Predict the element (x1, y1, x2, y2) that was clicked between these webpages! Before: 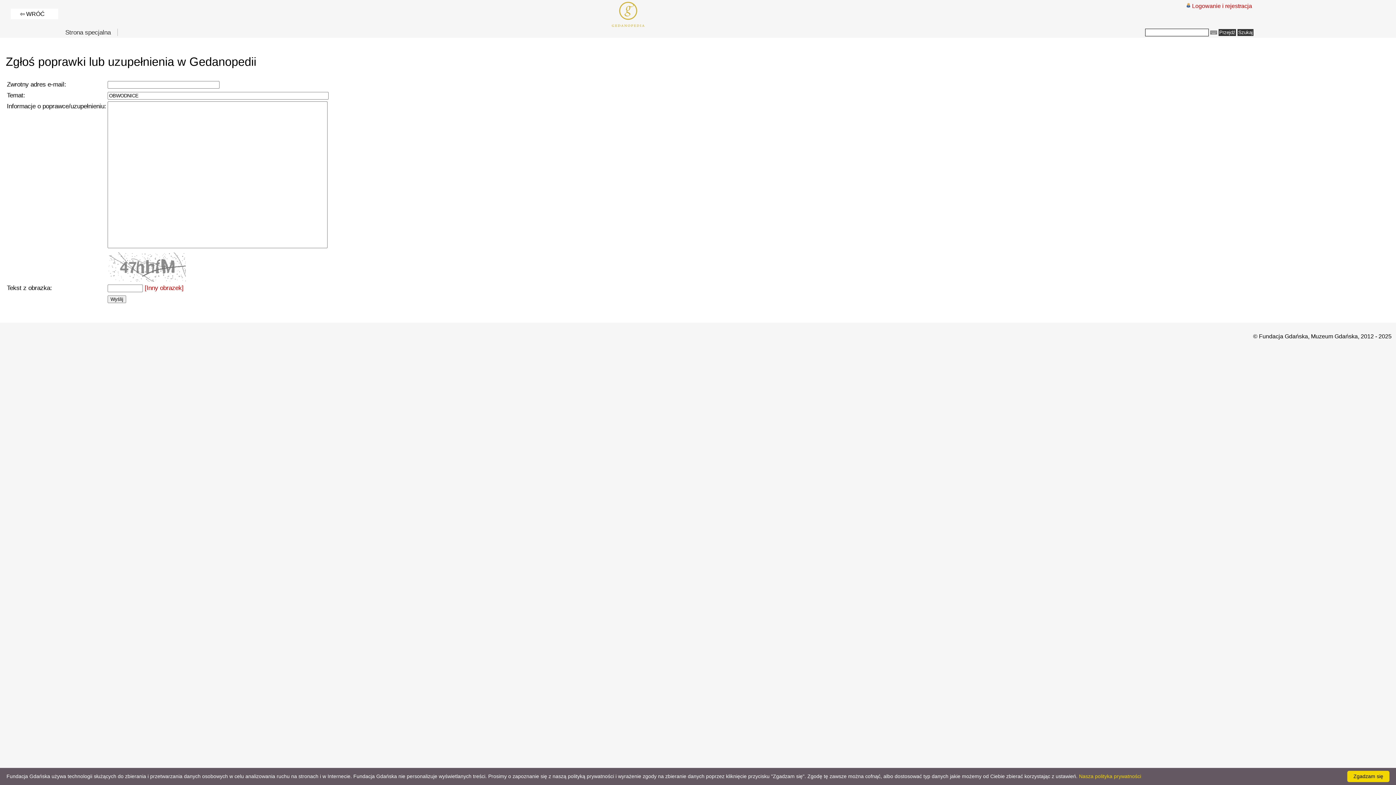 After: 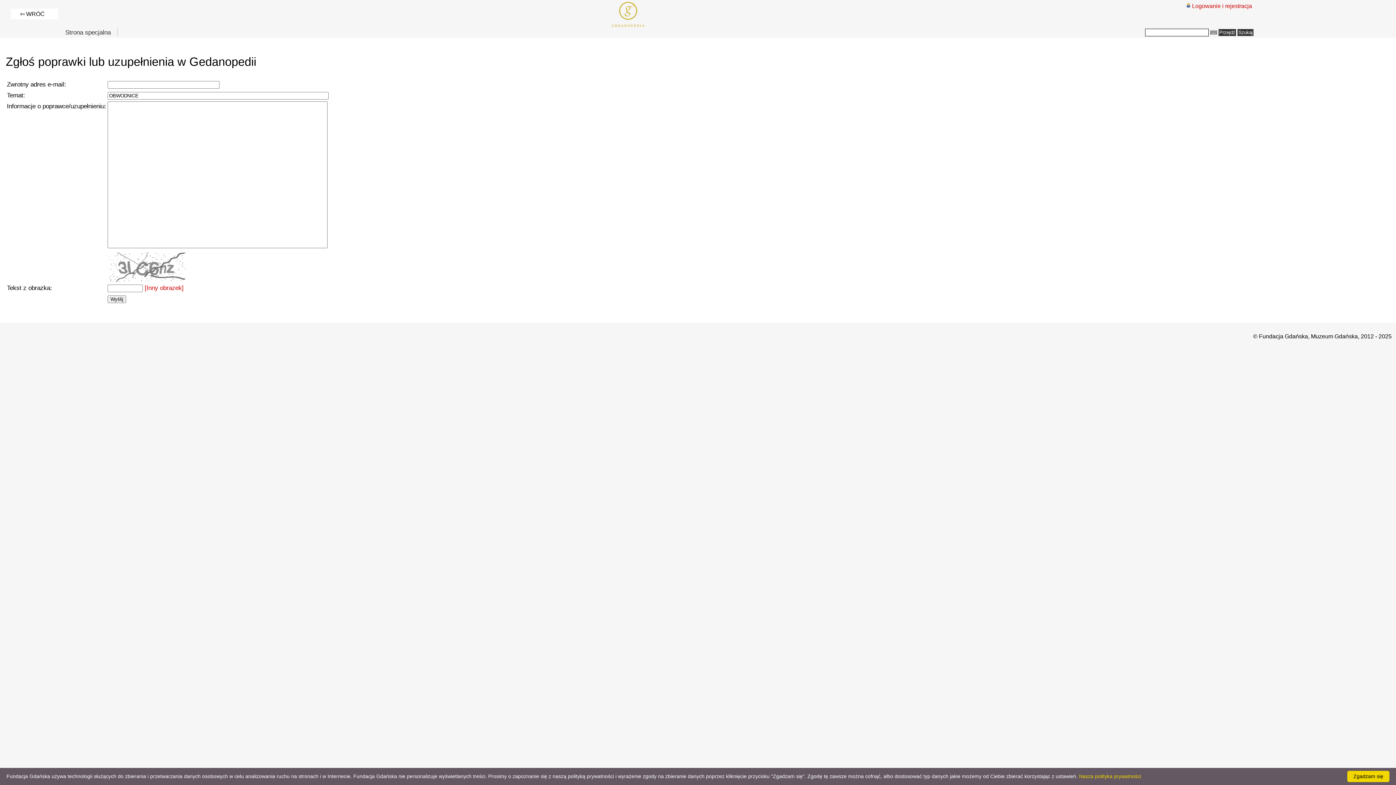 Action: label: Strona specjalna bbox: (62, 28, 113, 36)